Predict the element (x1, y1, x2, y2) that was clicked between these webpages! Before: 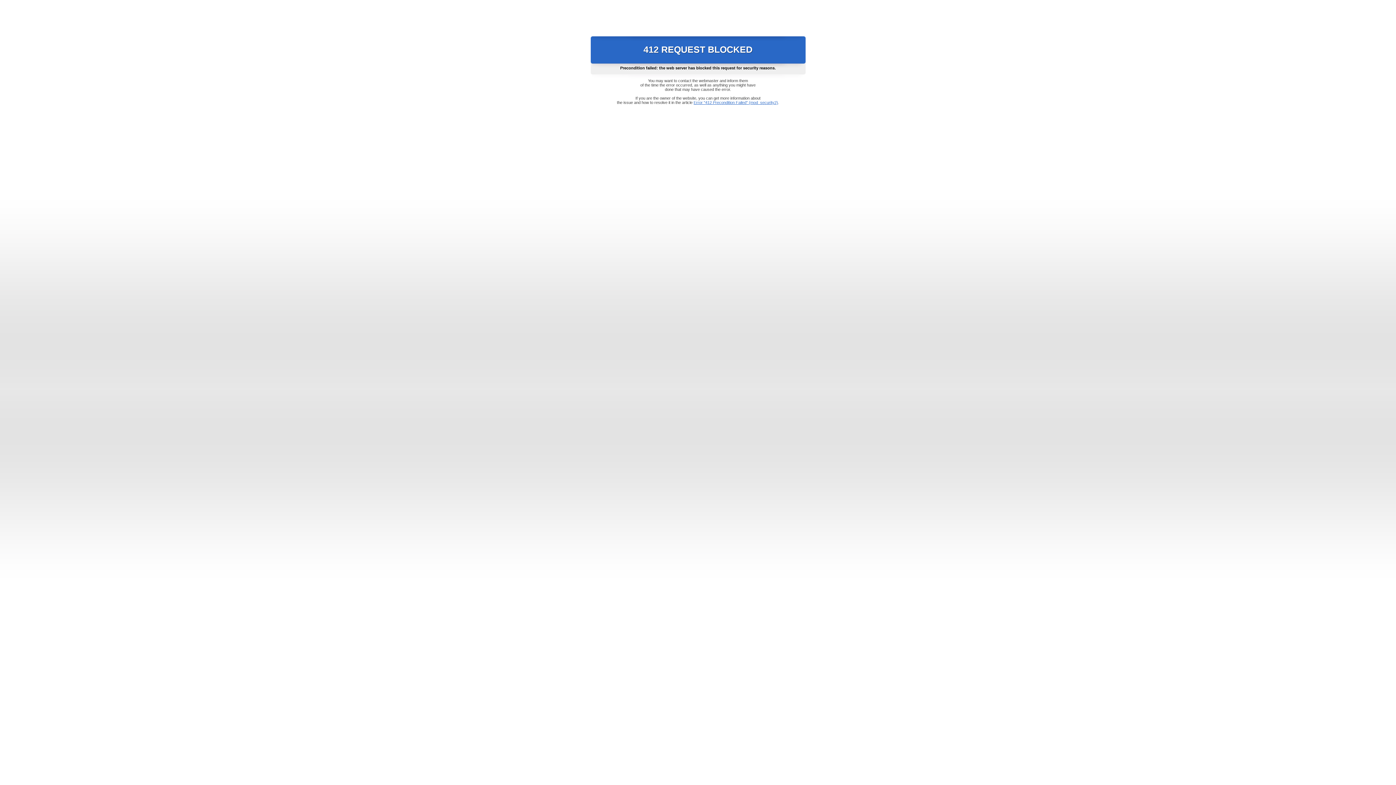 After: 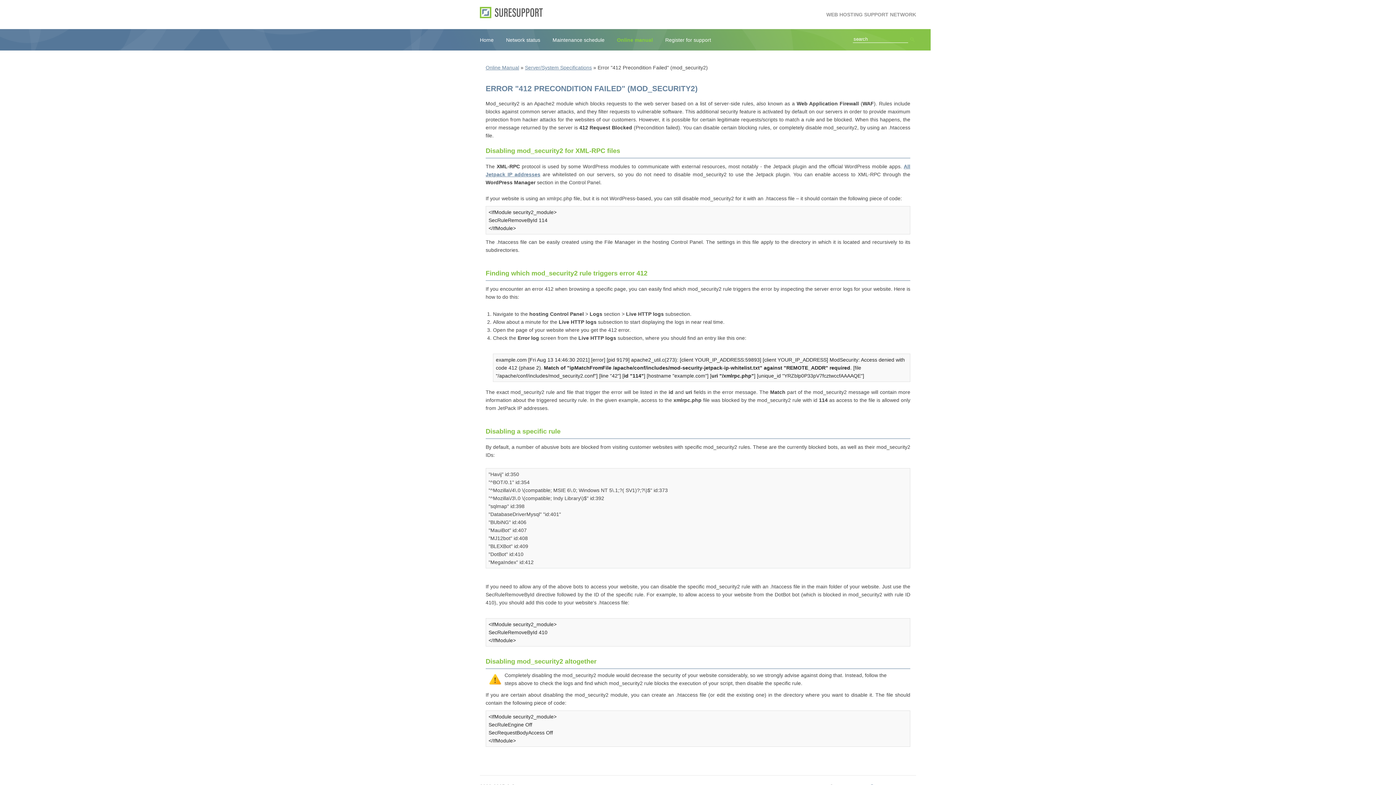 Action: bbox: (693, 100, 778, 104) label: Error "412 Precondition Failed" (mod_security2)